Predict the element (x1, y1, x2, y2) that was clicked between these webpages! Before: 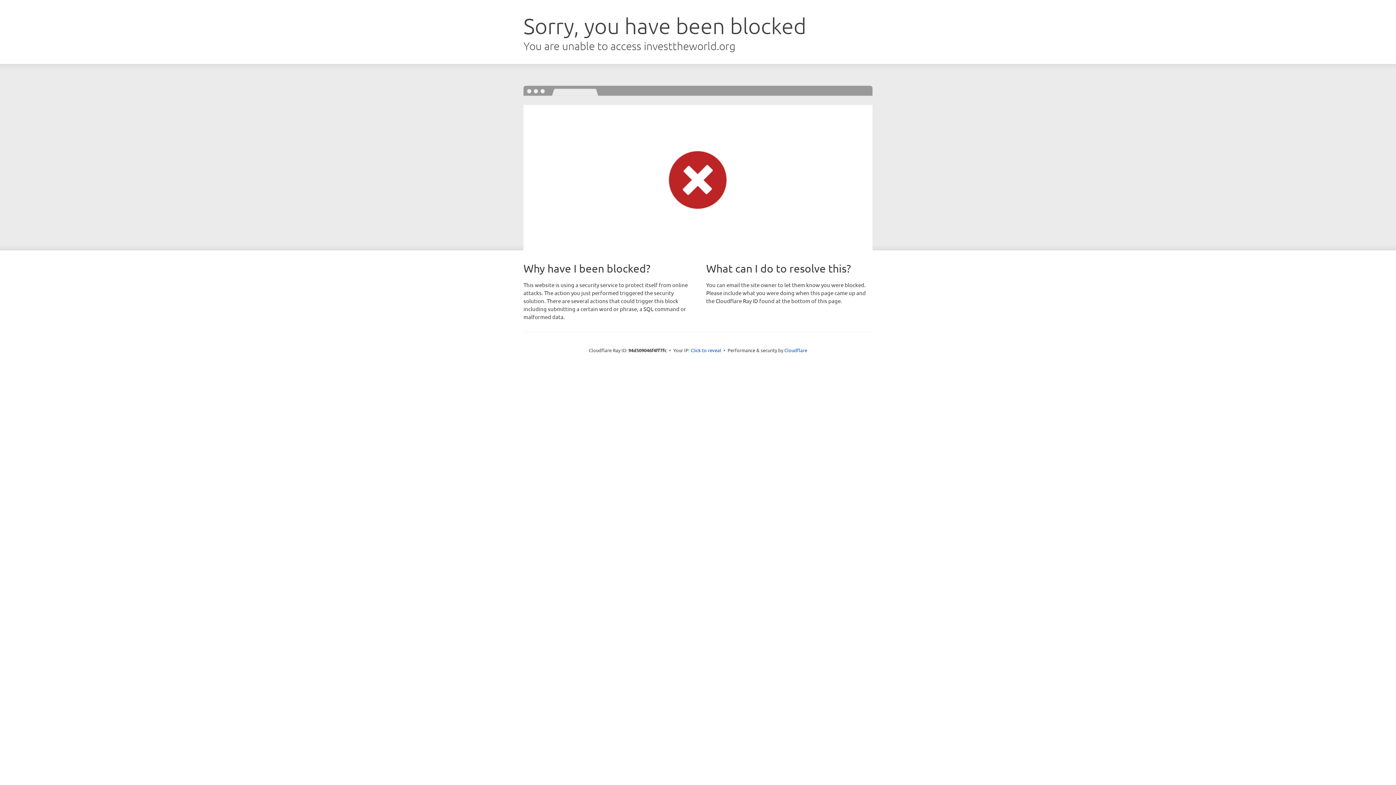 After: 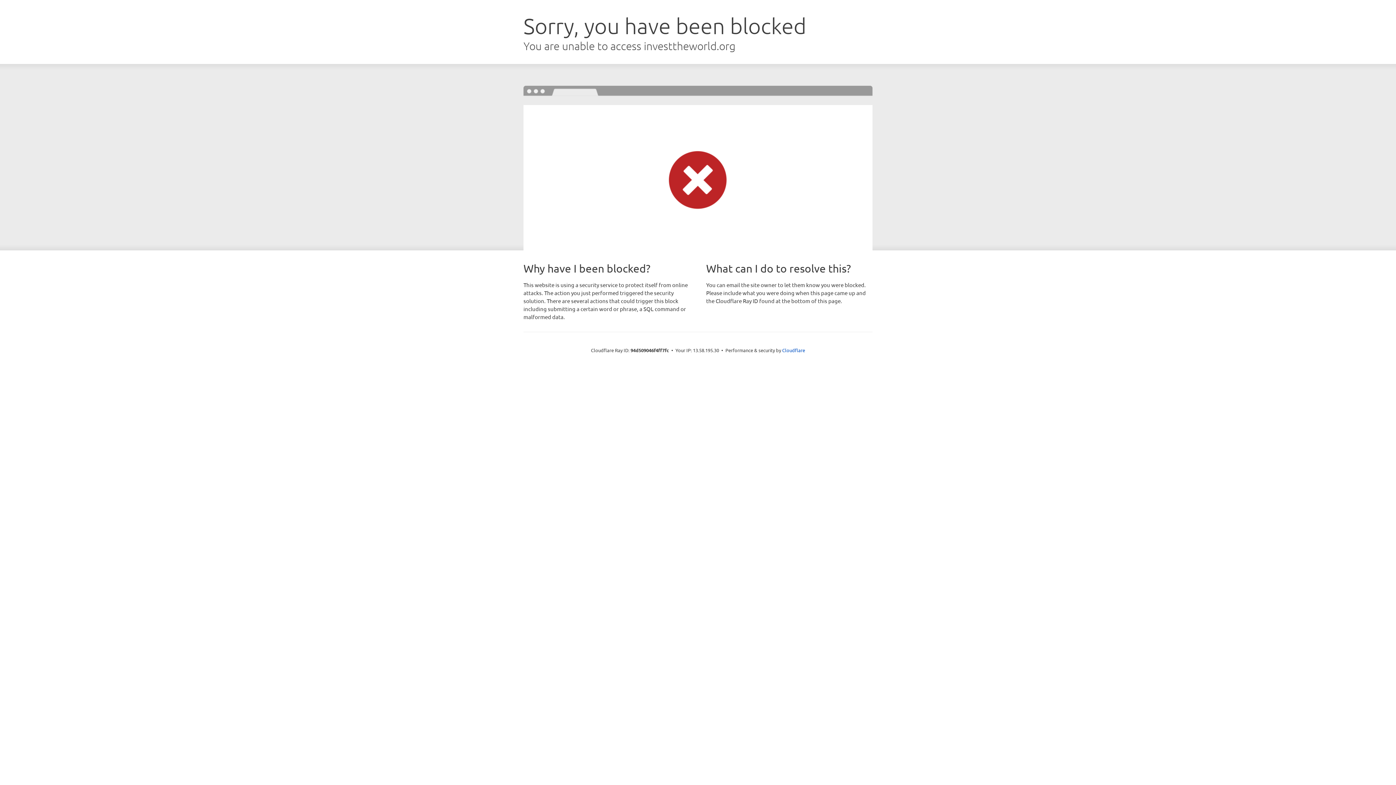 Action: bbox: (690, 346, 721, 353) label: Click to reveal